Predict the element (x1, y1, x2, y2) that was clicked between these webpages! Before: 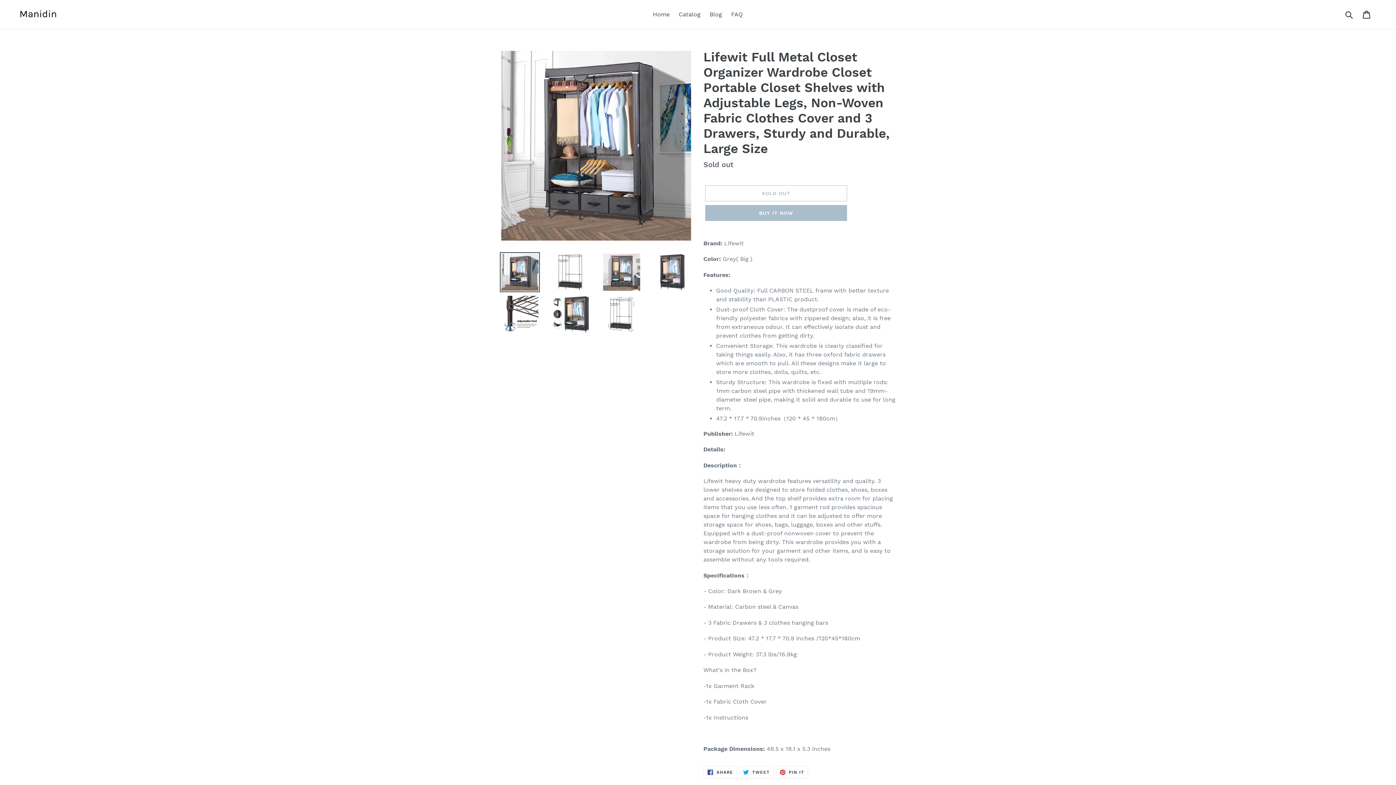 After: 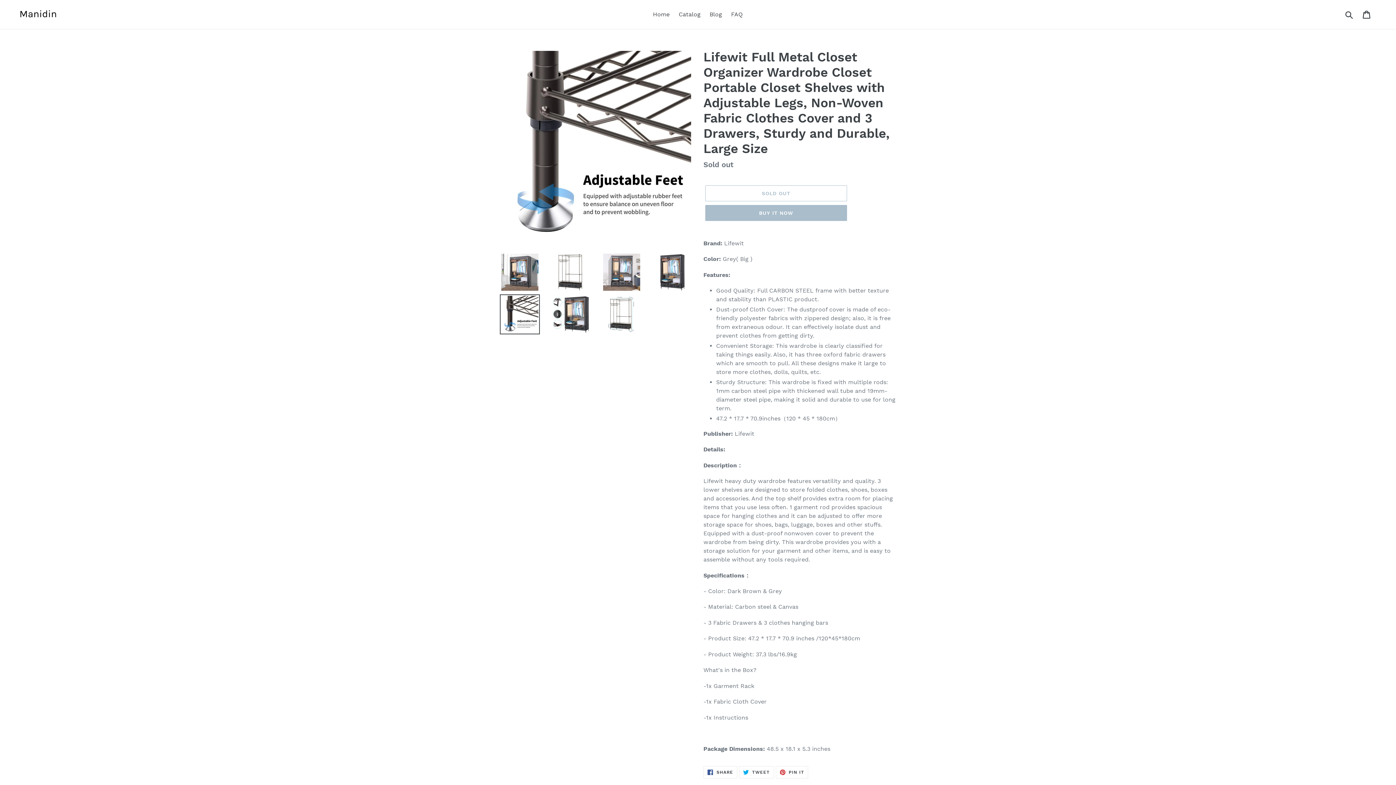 Action: bbox: (500, 294, 540, 334)